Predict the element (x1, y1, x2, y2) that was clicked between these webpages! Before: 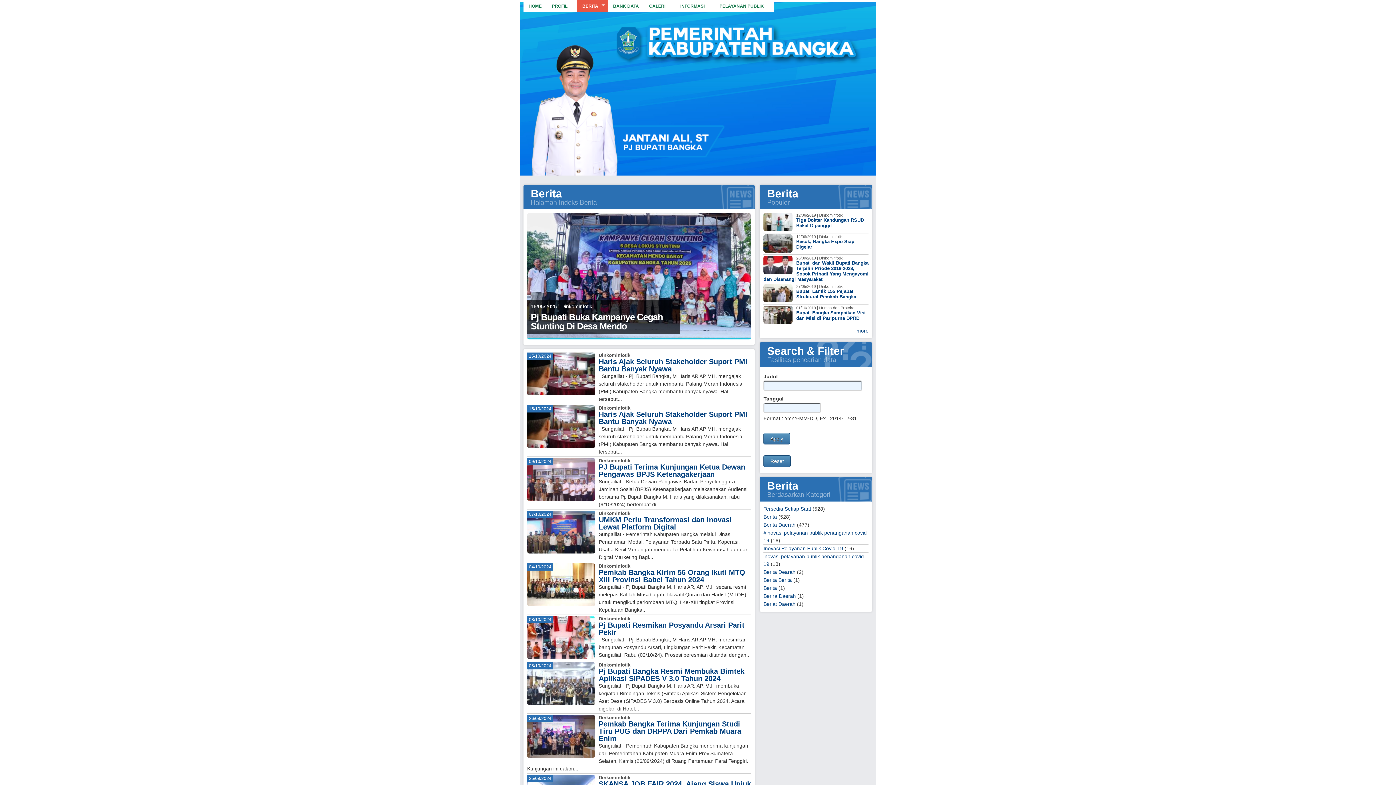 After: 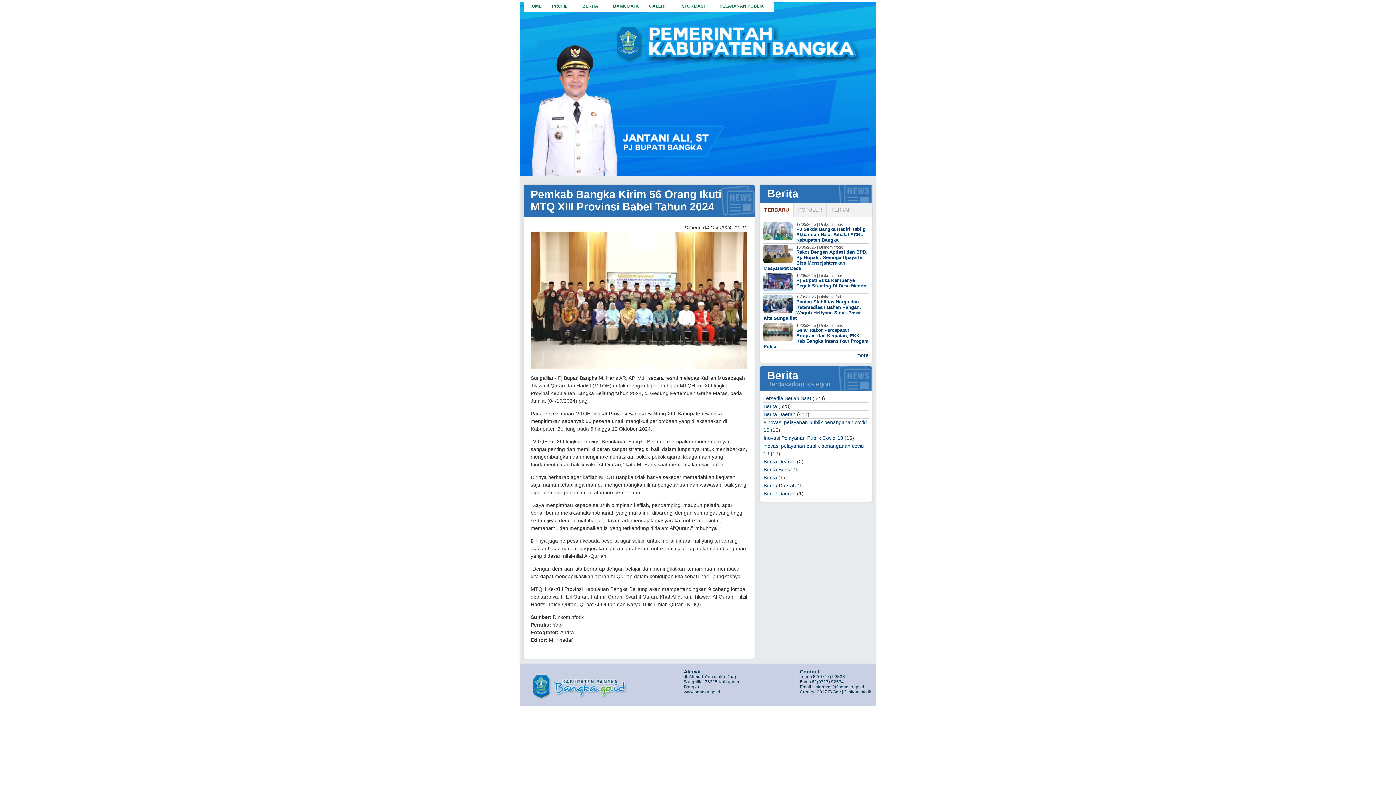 Action: label: Pemkab Bangka Kirim 56 Orang Ikuti MTQ XIII Provinsi Babel Tahun 2024 bbox: (598, 568, 745, 584)